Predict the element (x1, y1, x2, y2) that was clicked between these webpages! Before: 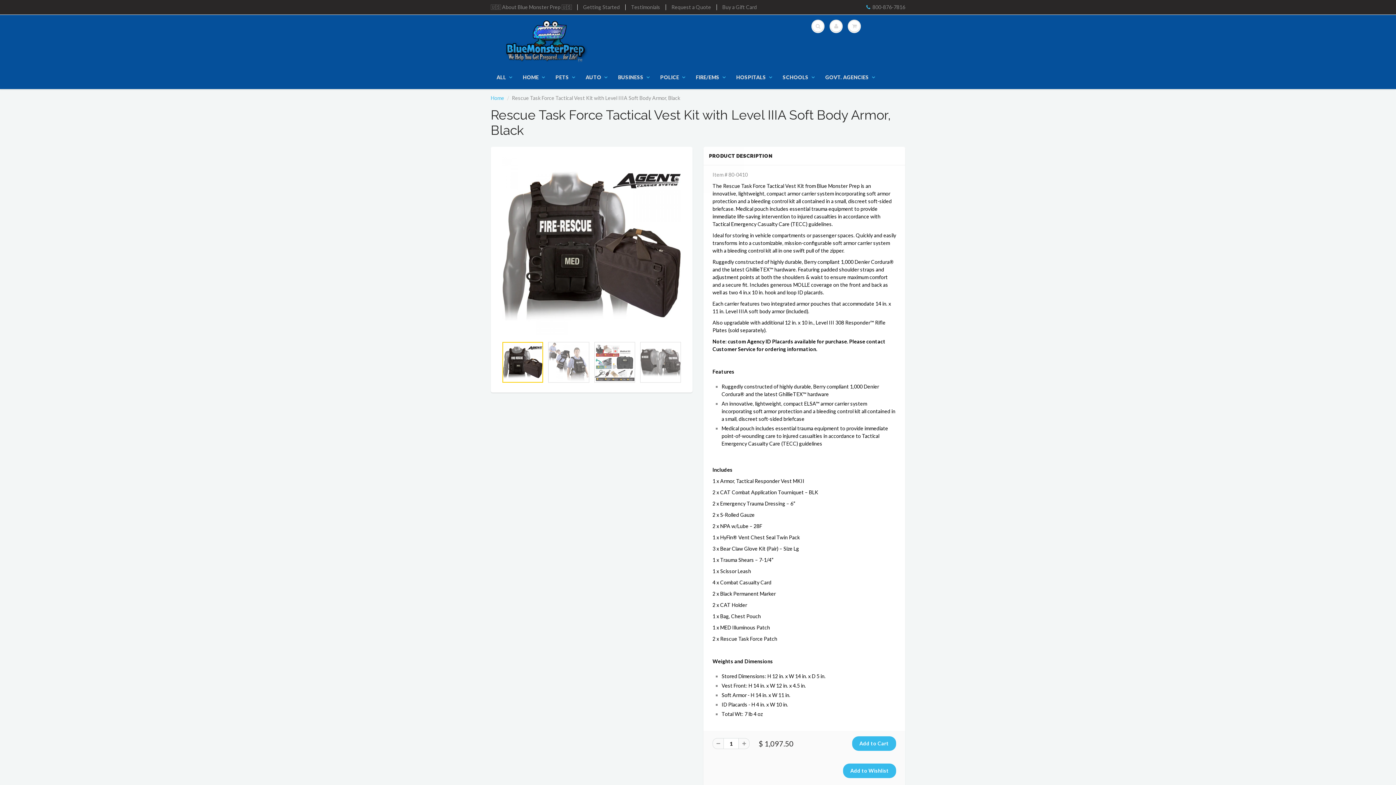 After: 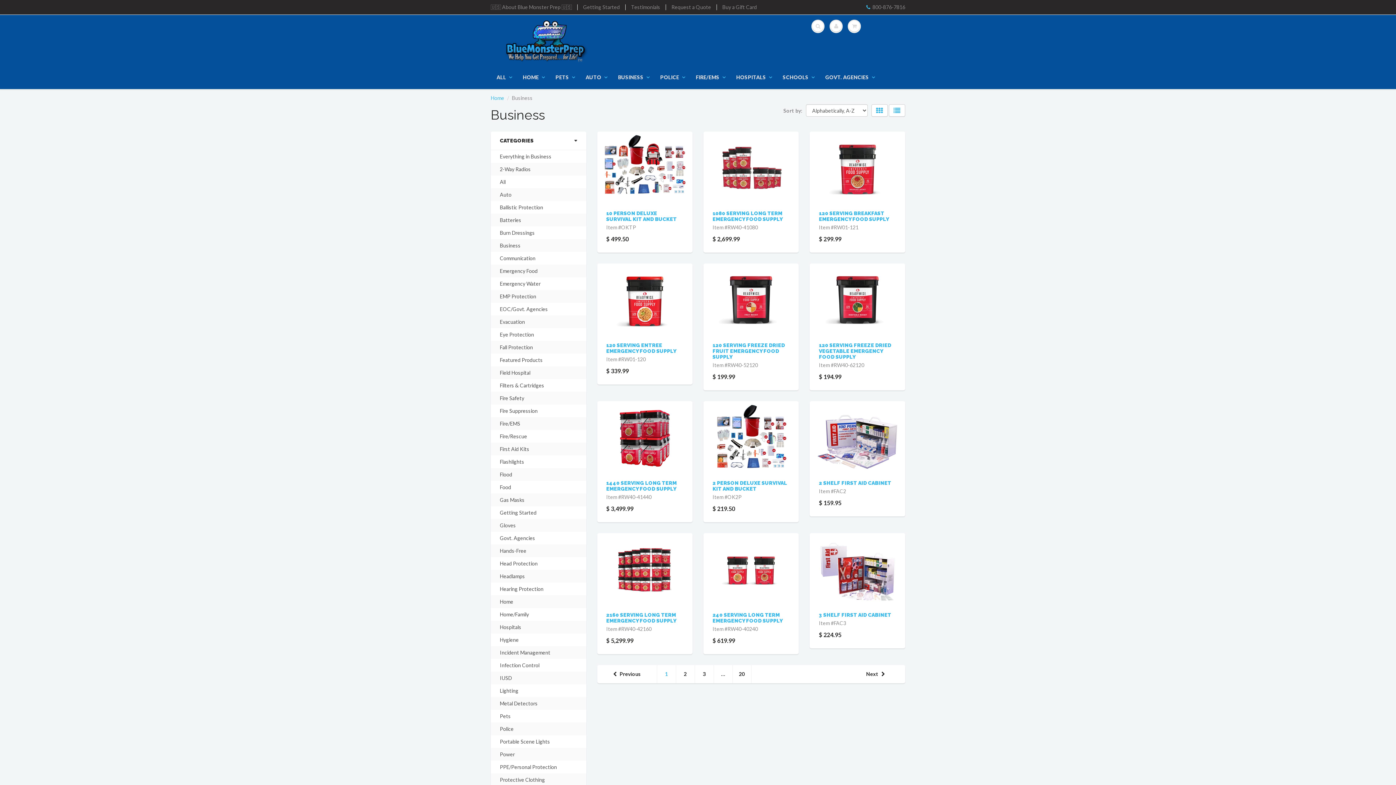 Action: label: BUSINESS bbox: (612, 66, 654, 88)